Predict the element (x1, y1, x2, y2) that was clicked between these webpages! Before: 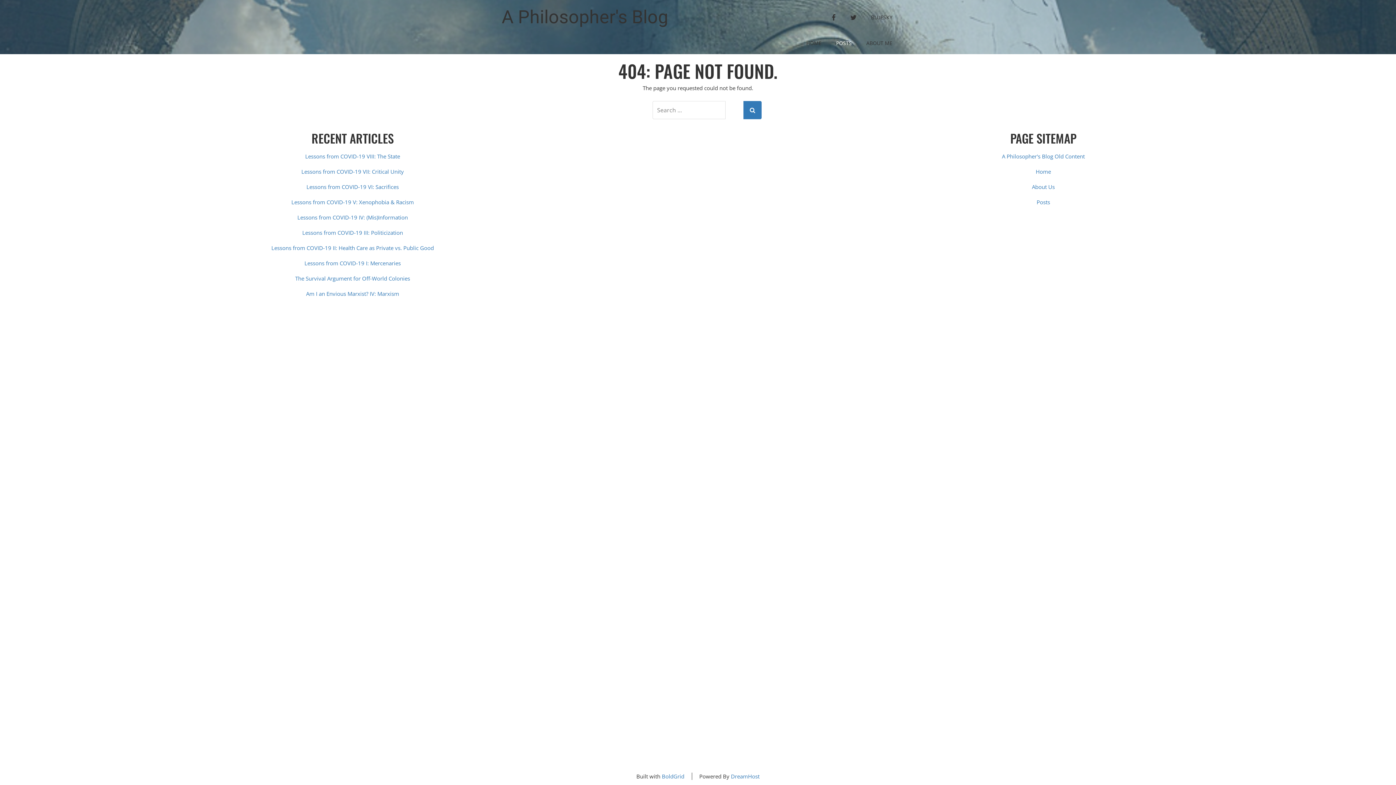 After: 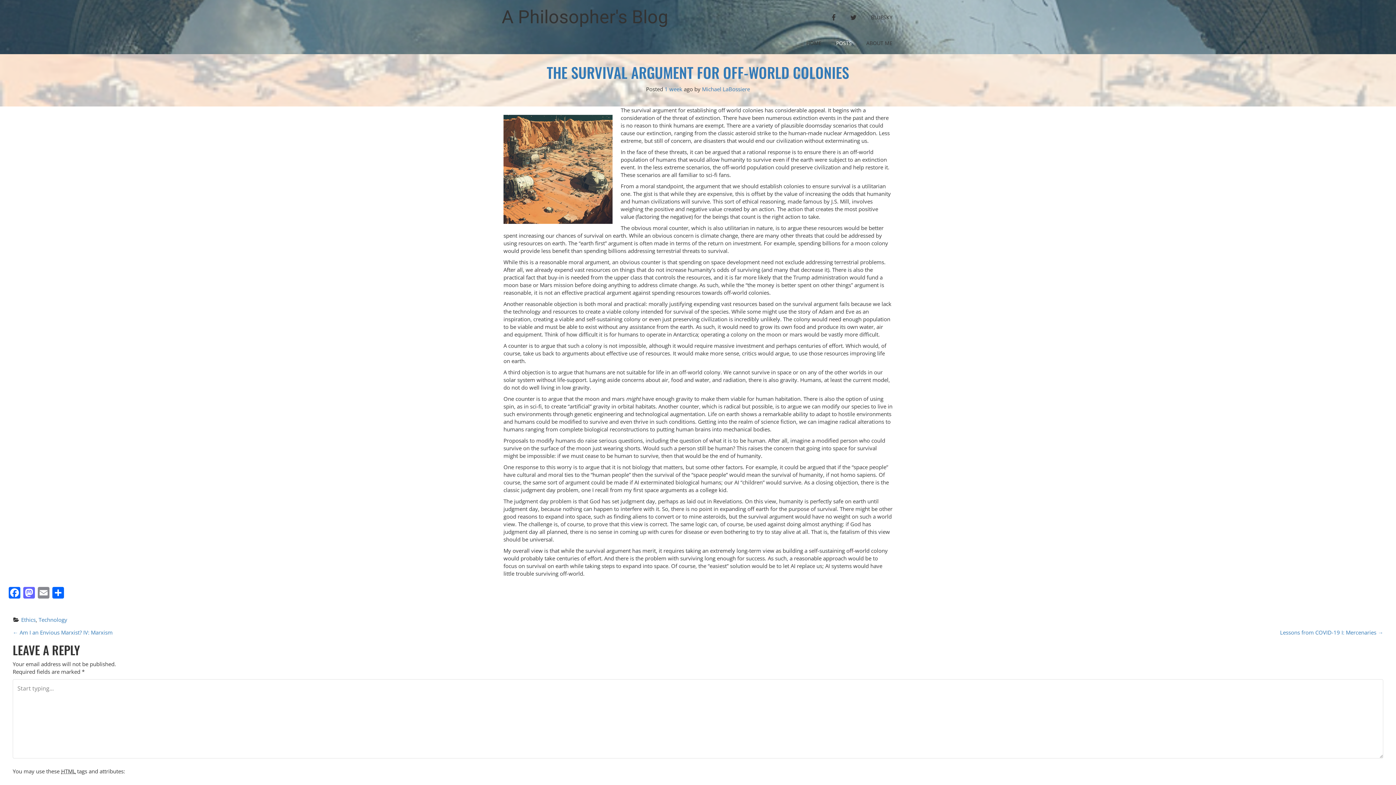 Action: label: The Survival Argument for Off-World Colonies bbox: (295, 274, 410, 282)